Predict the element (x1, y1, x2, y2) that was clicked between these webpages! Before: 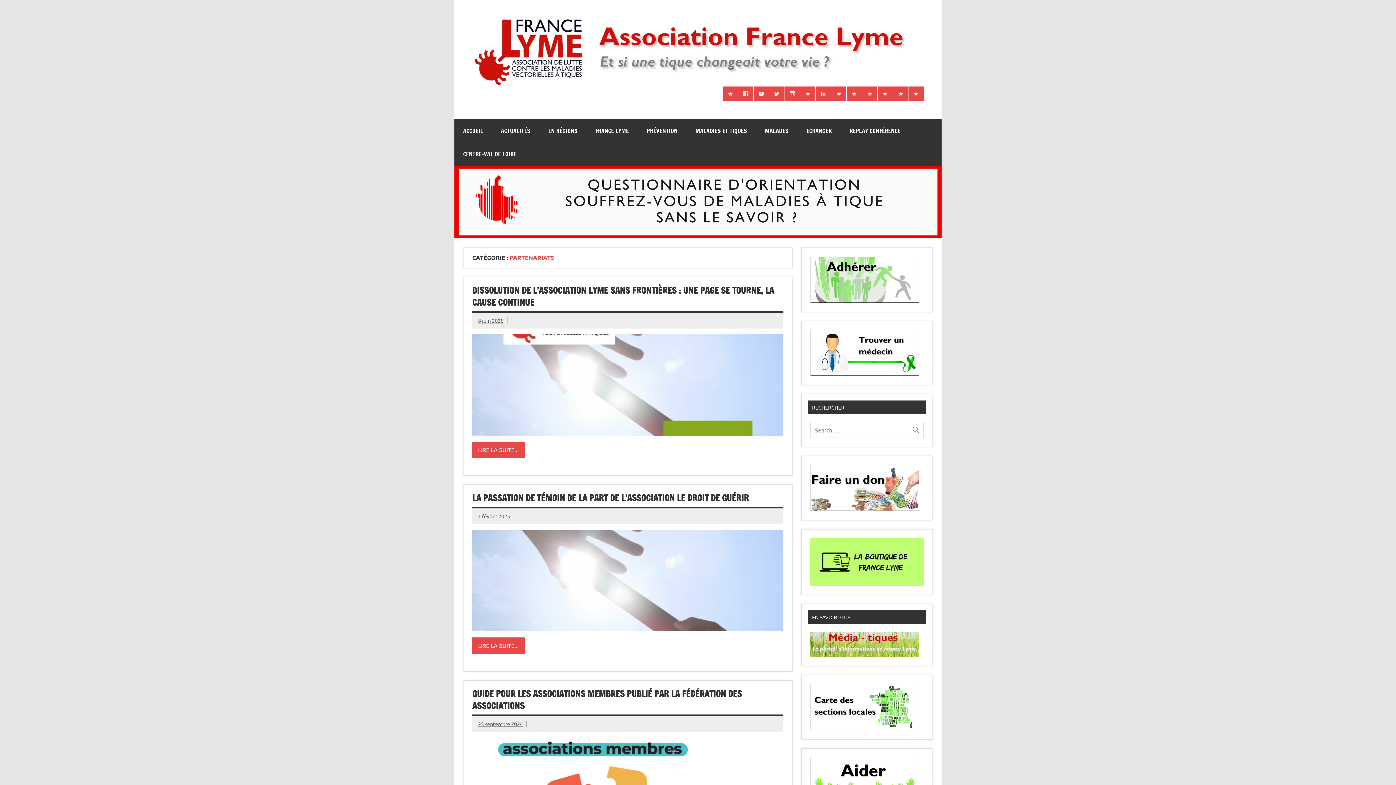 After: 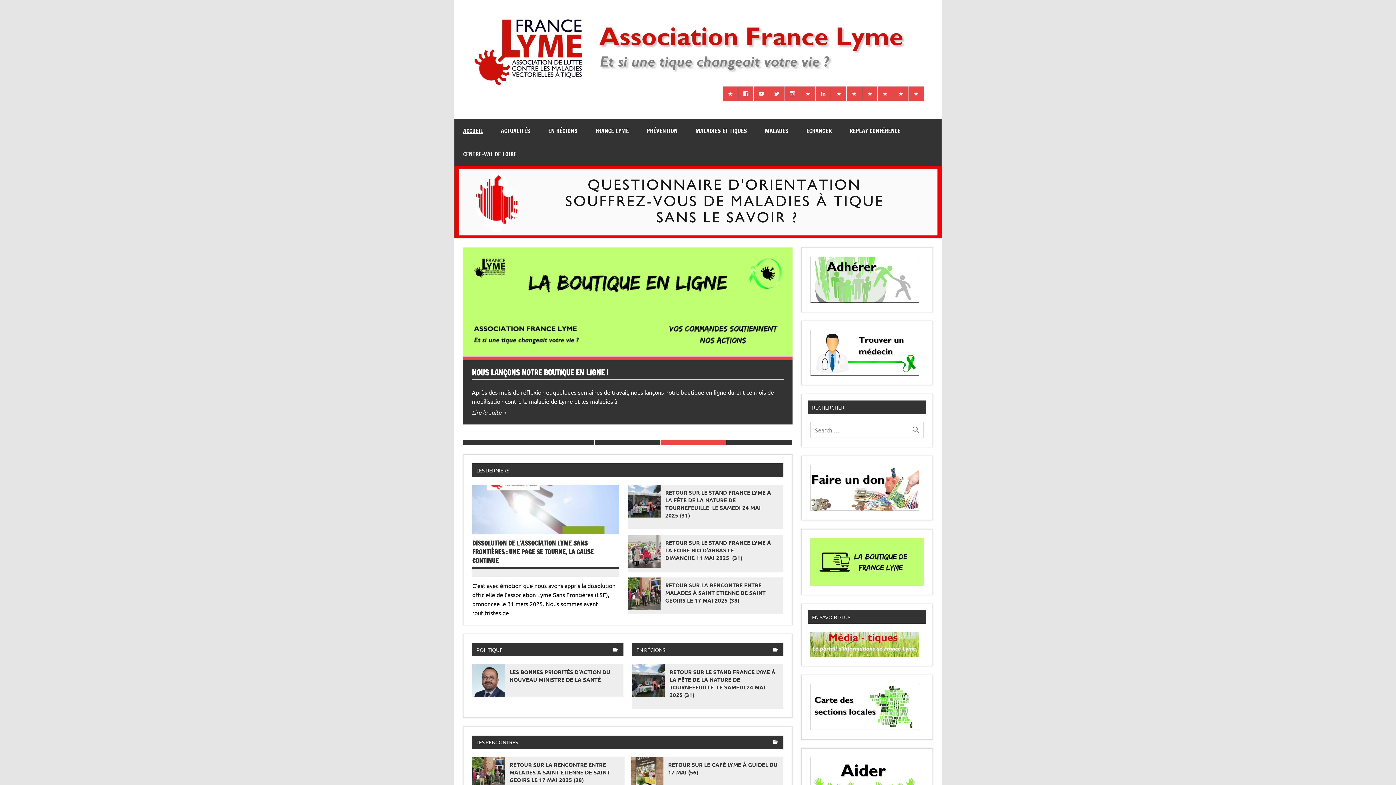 Action: bbox: (454, 119, 492, 142) label: ACCUEIL